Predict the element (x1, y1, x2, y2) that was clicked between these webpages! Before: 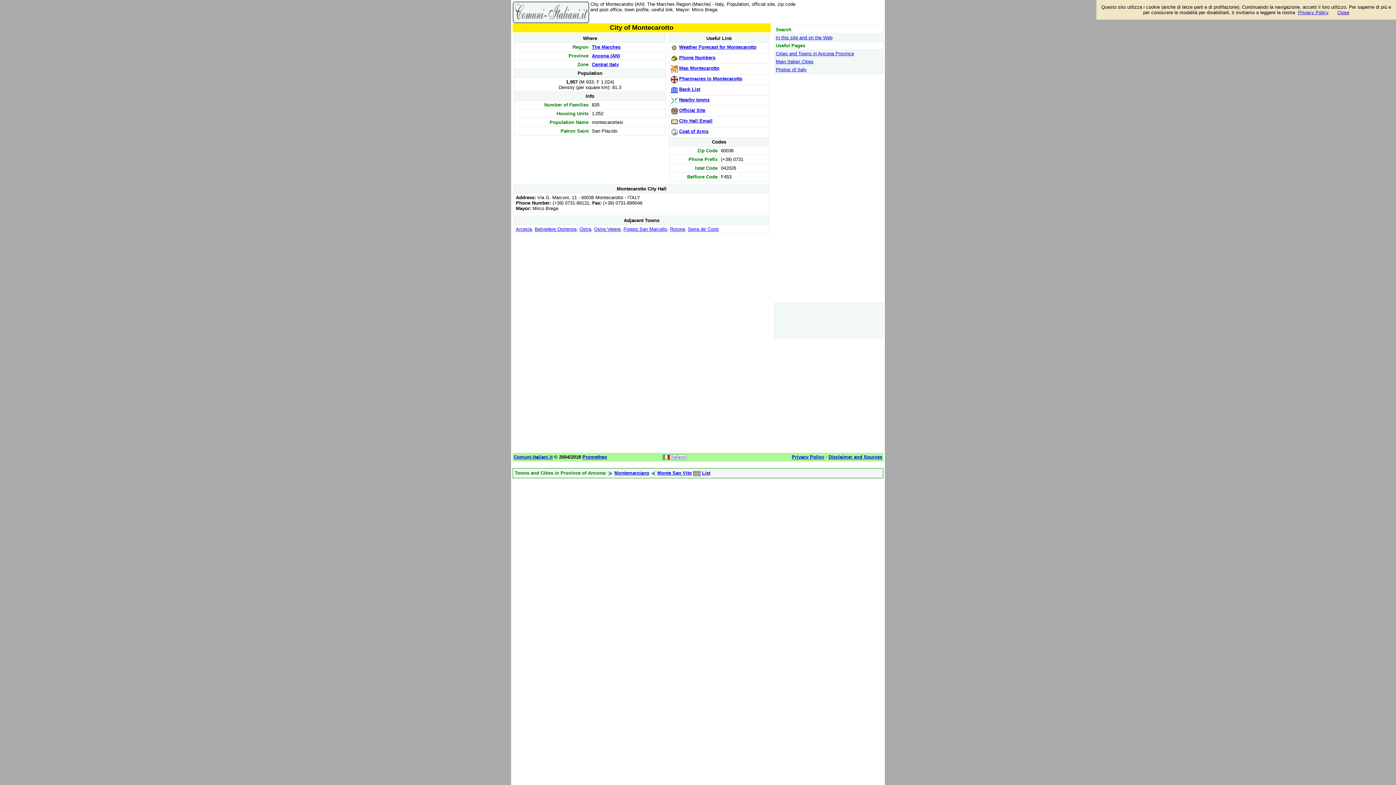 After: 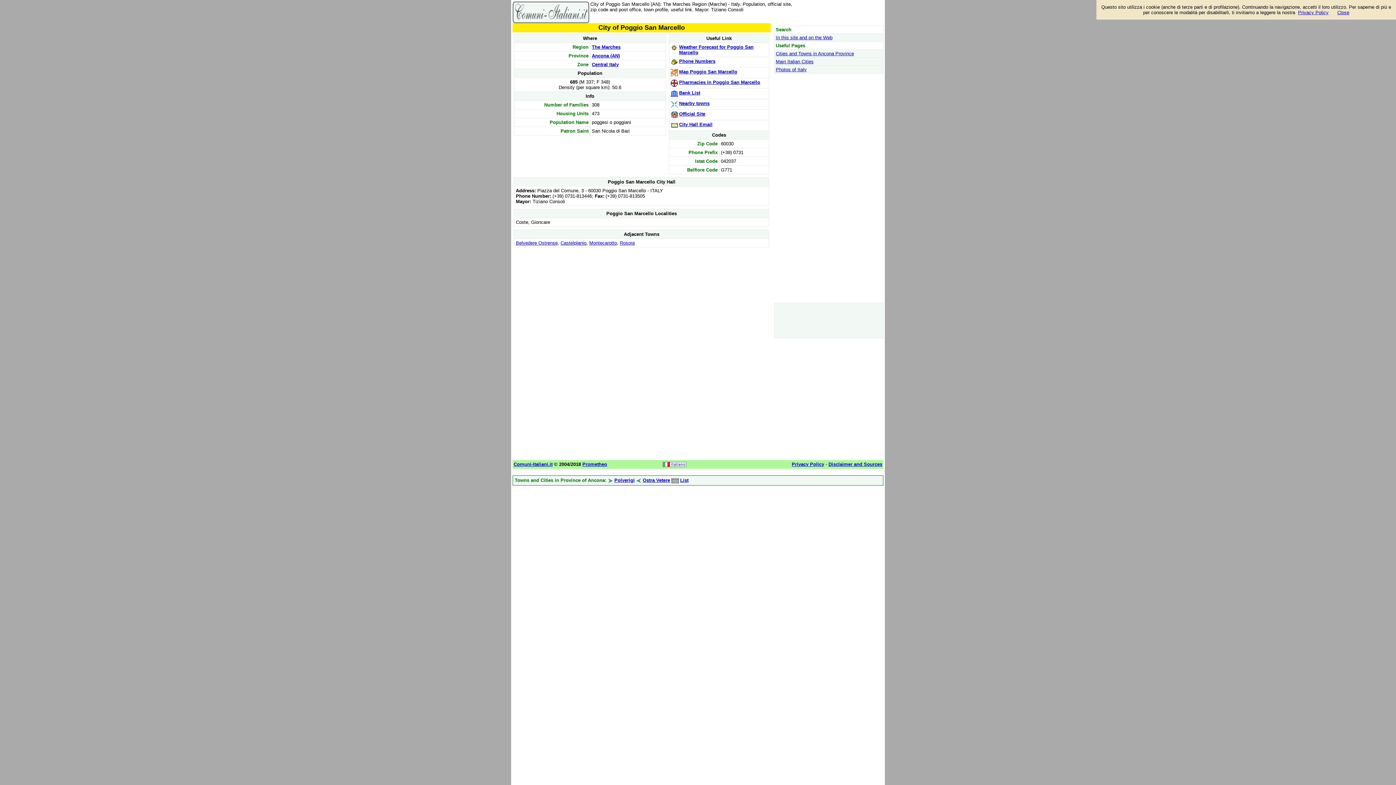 Action: bbox: (623, 226, 667, 232) label: Poggio San Marcello